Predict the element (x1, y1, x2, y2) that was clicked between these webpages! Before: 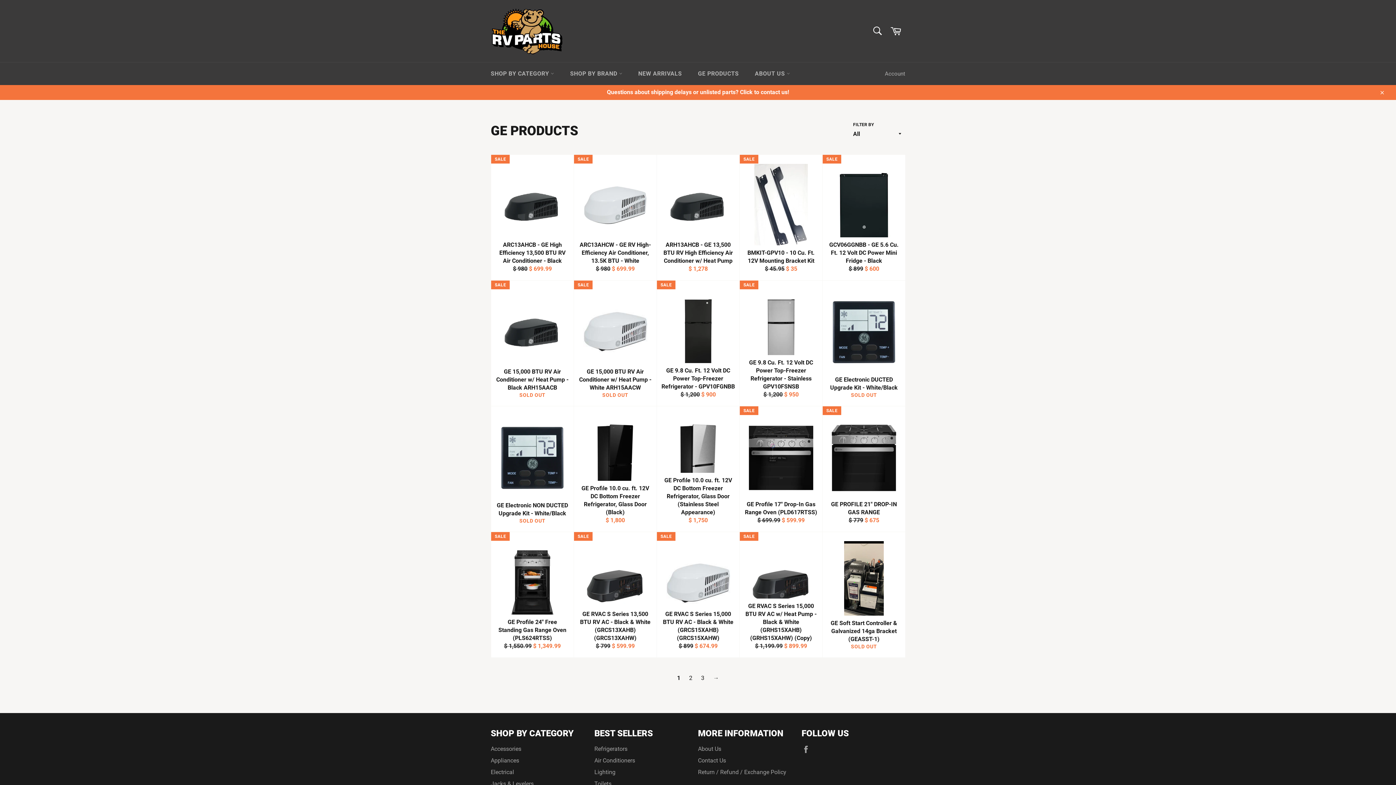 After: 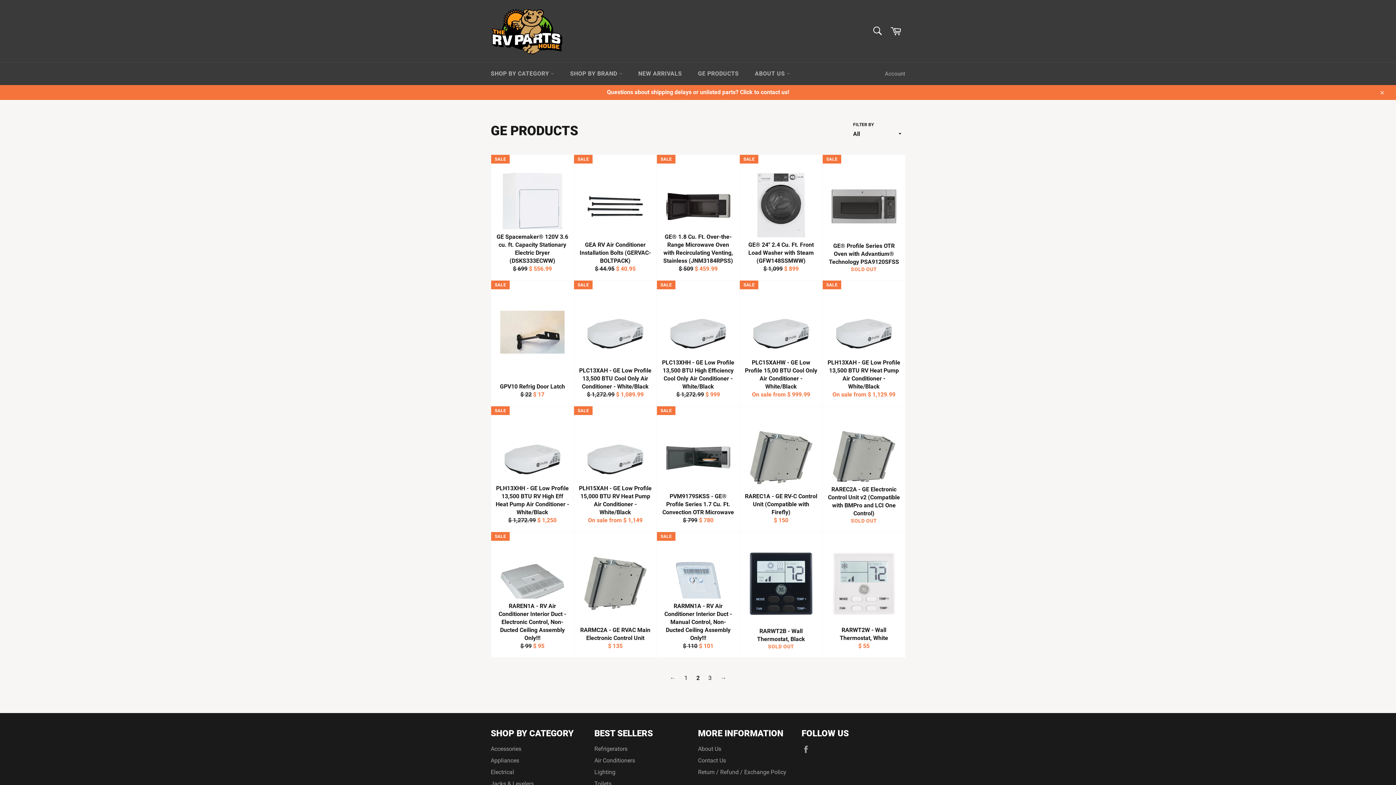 Action: label: → bbox: (709, 672, 722, 684)